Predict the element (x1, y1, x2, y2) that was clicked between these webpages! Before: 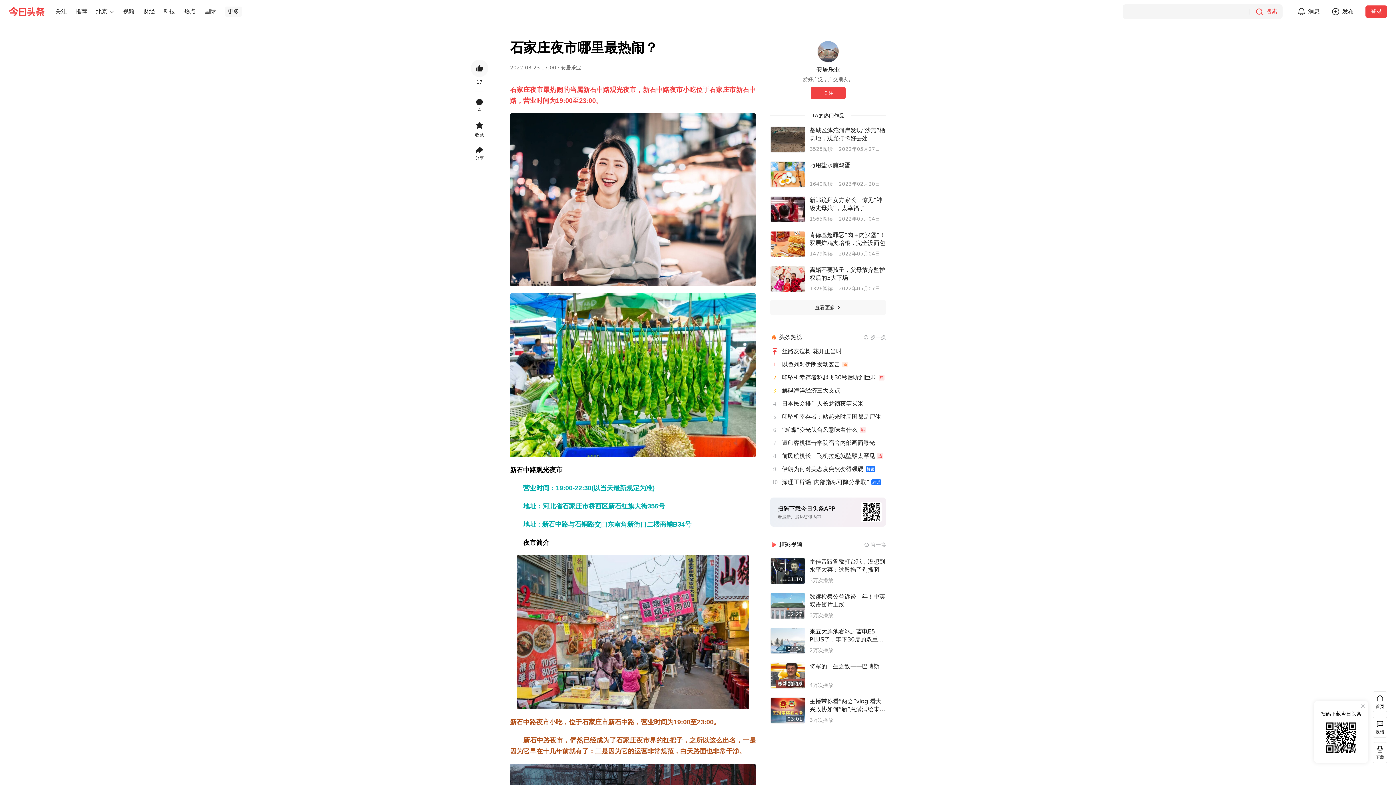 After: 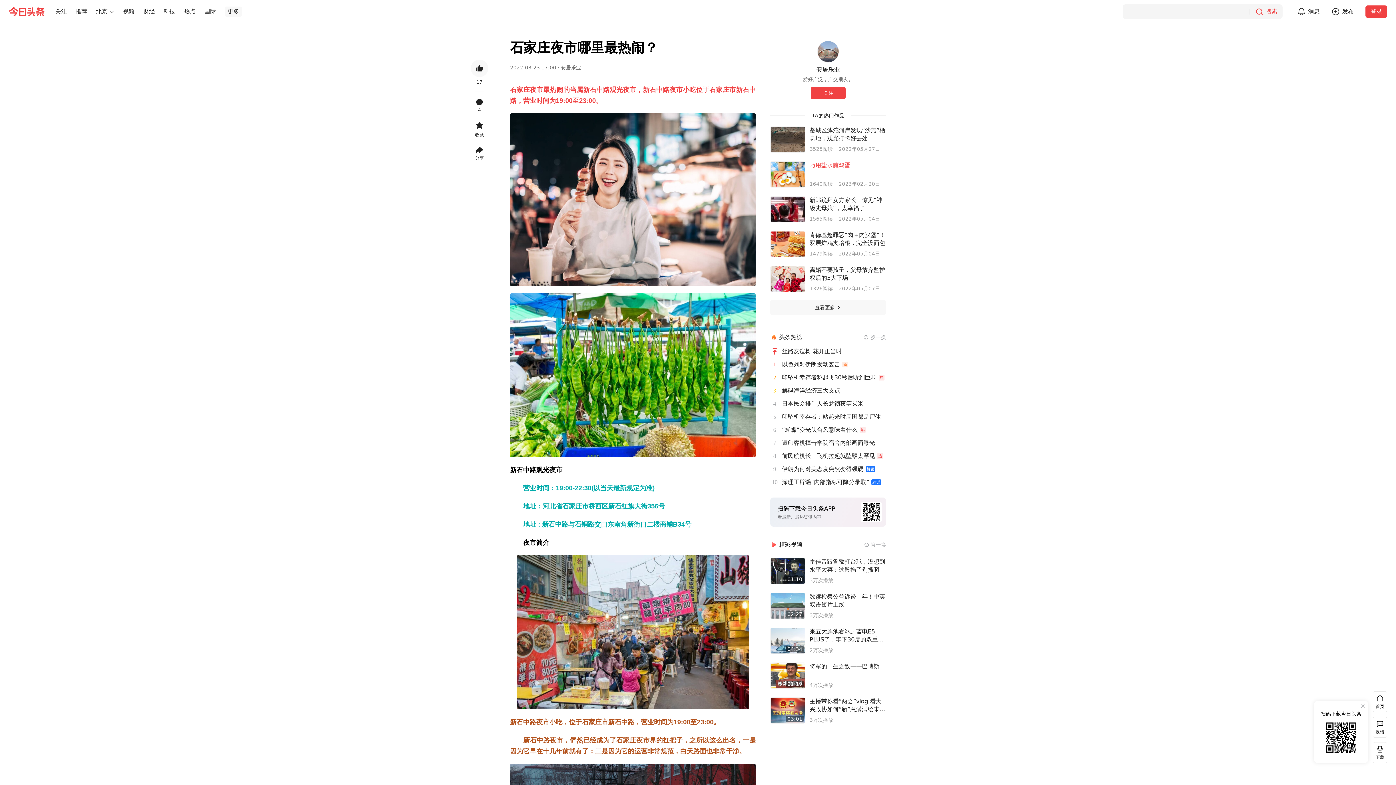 Action: label: 巧用盐水腌鸡蛋，1640阅读，2023年02月20日发布 bbox: (809, 161, 886, 169)